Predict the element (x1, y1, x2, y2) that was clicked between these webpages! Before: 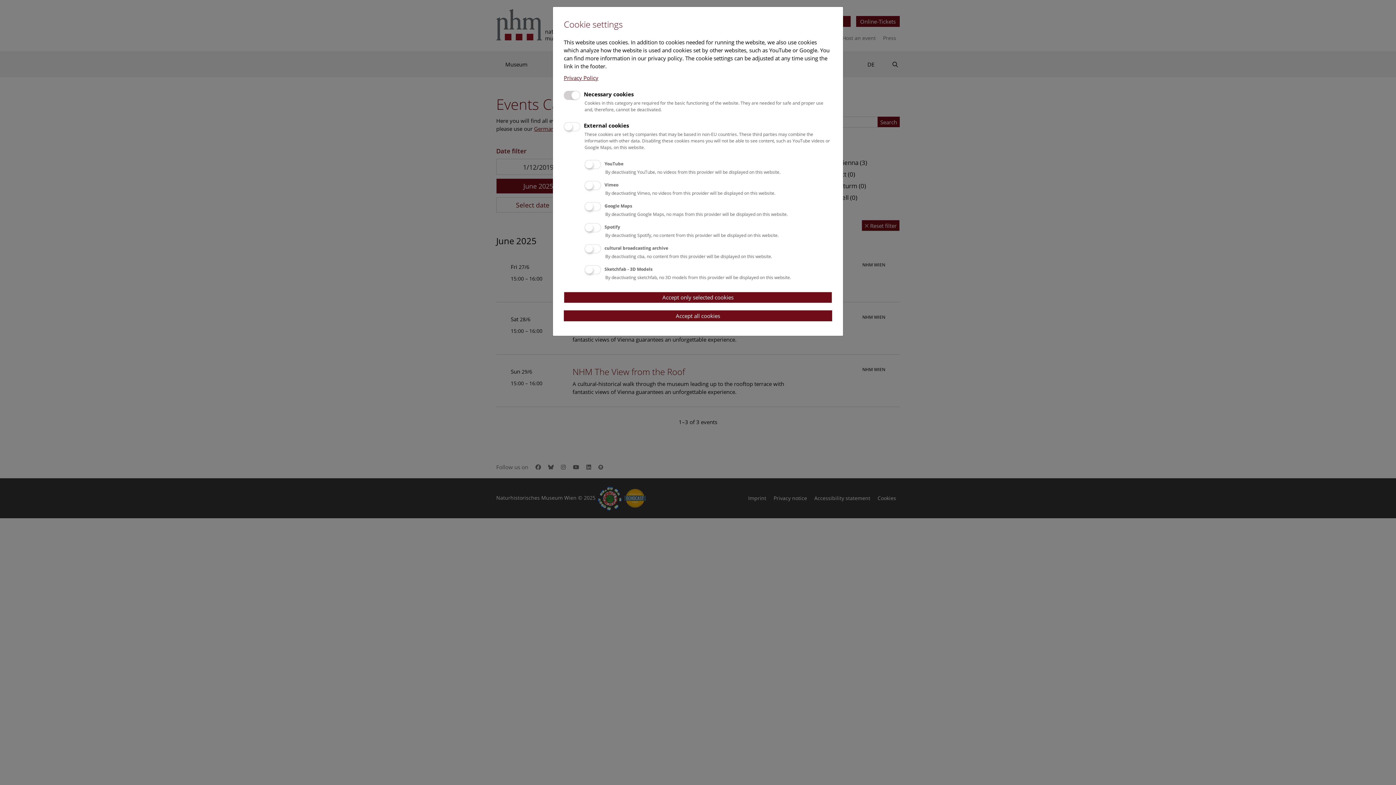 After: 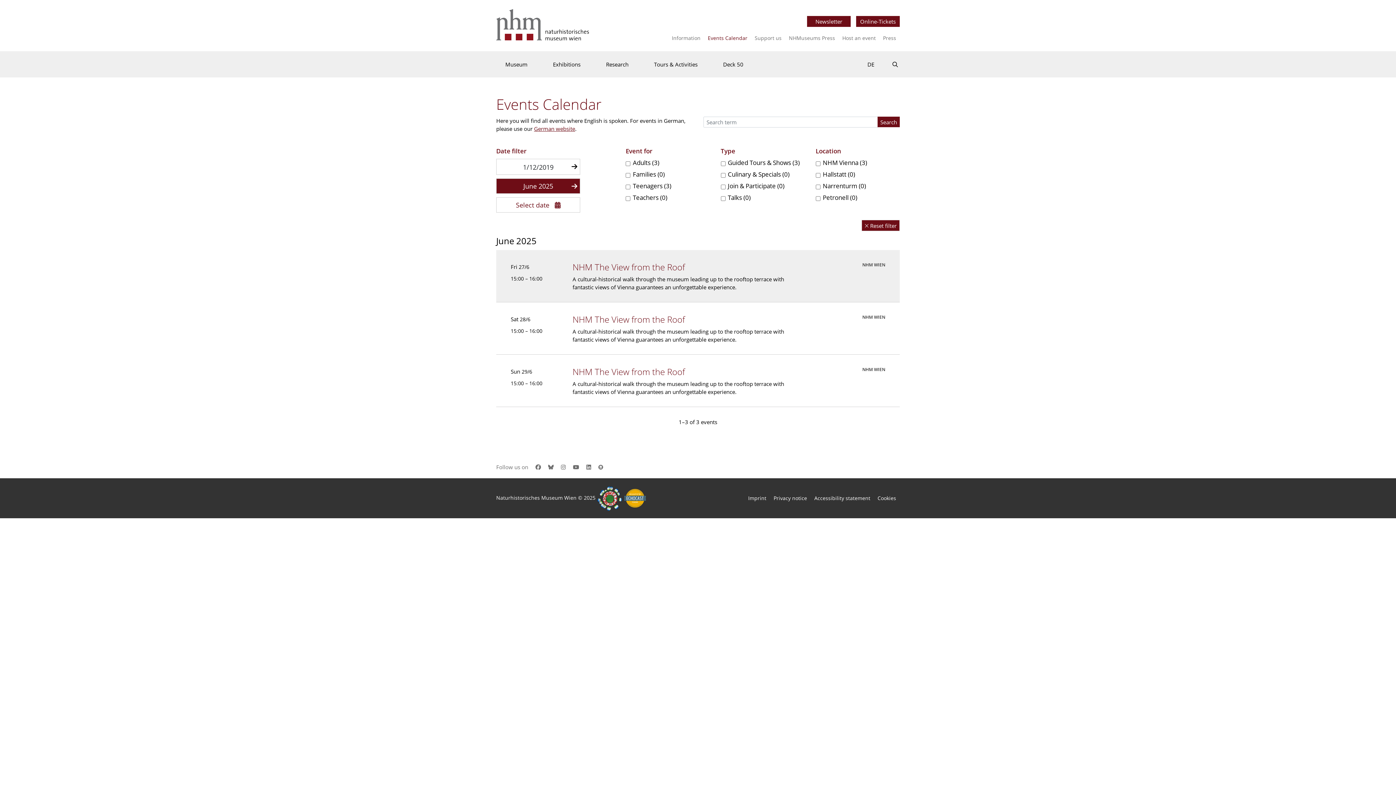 Action: bbox: (564, 291, 832, 303) label: Accept only selected cookies